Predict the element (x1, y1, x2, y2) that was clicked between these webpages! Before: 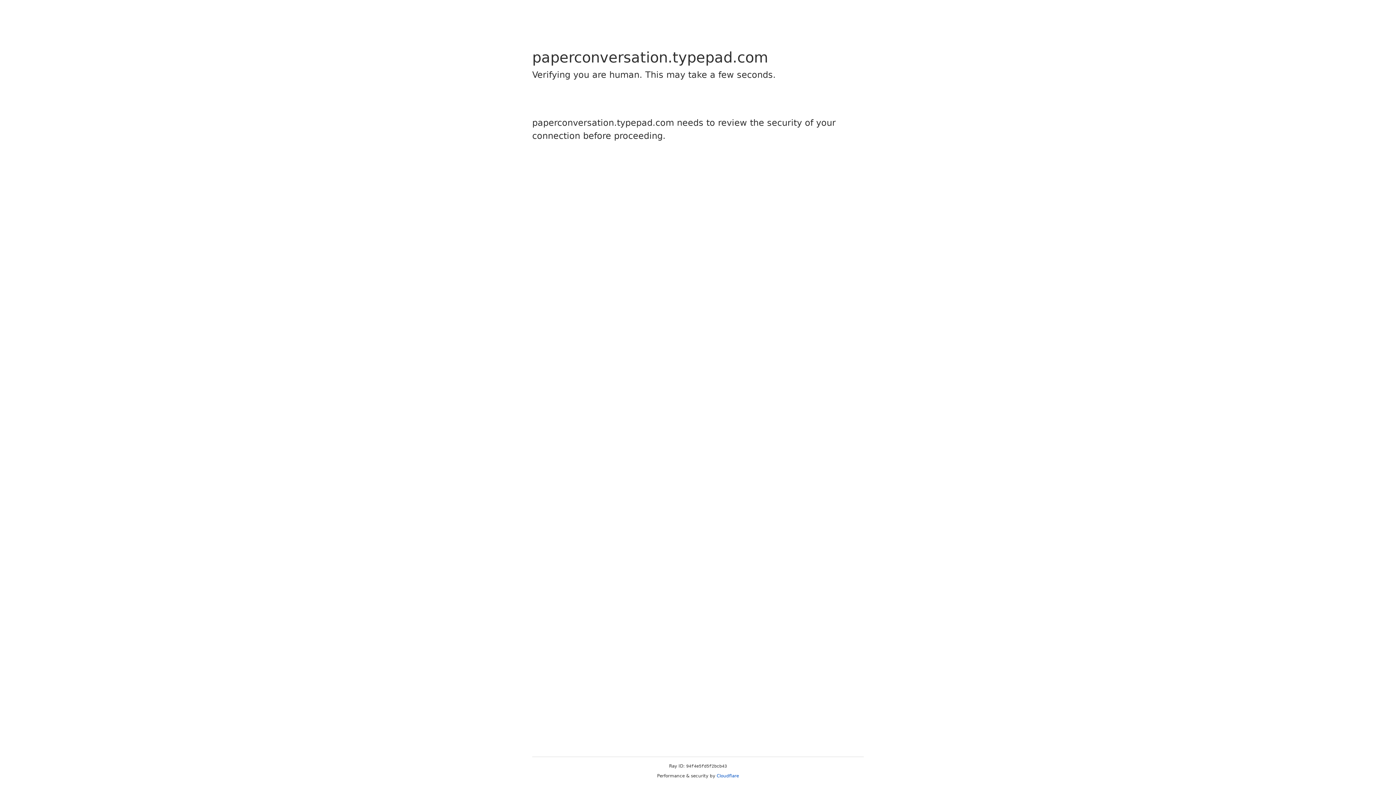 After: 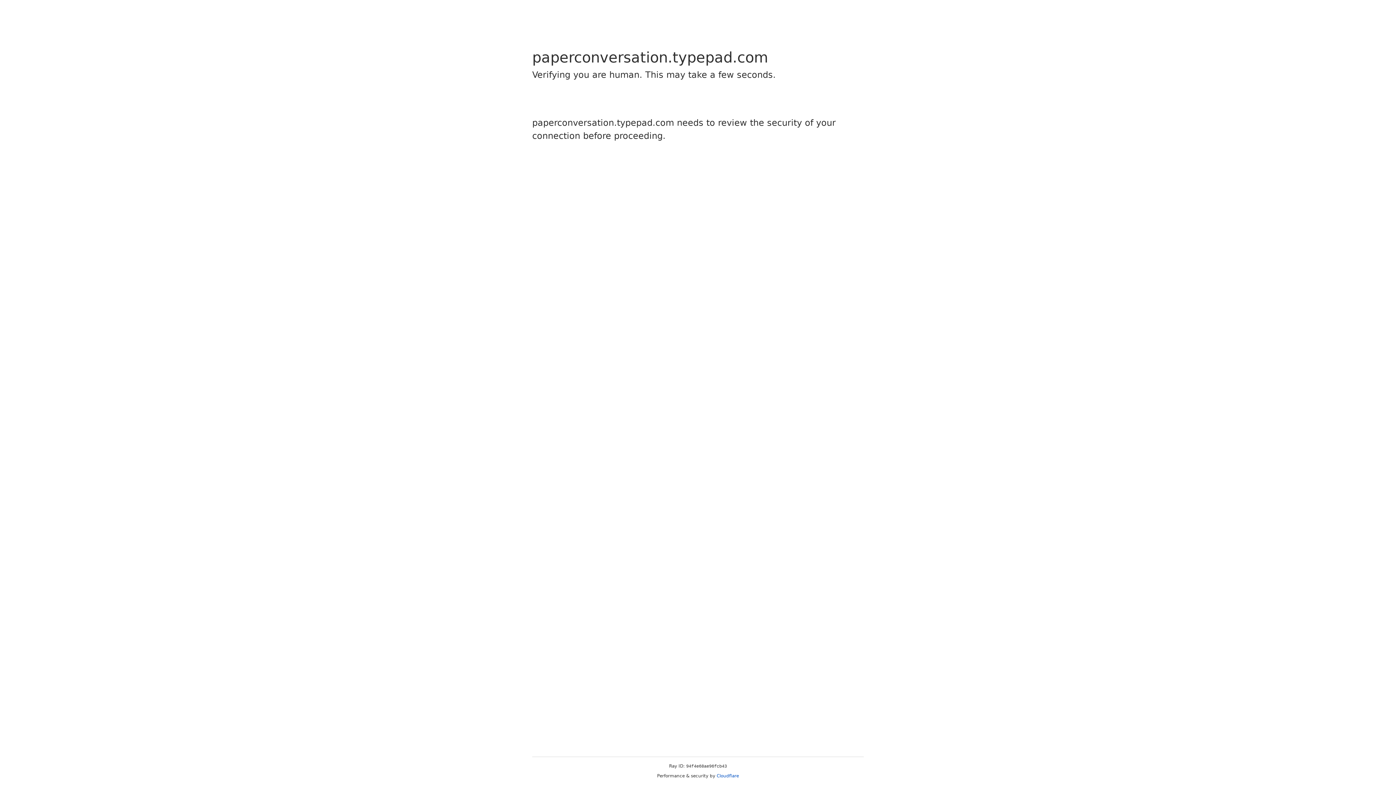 Action: label: Cloudflare bbox: (716, 773, 739, 778)